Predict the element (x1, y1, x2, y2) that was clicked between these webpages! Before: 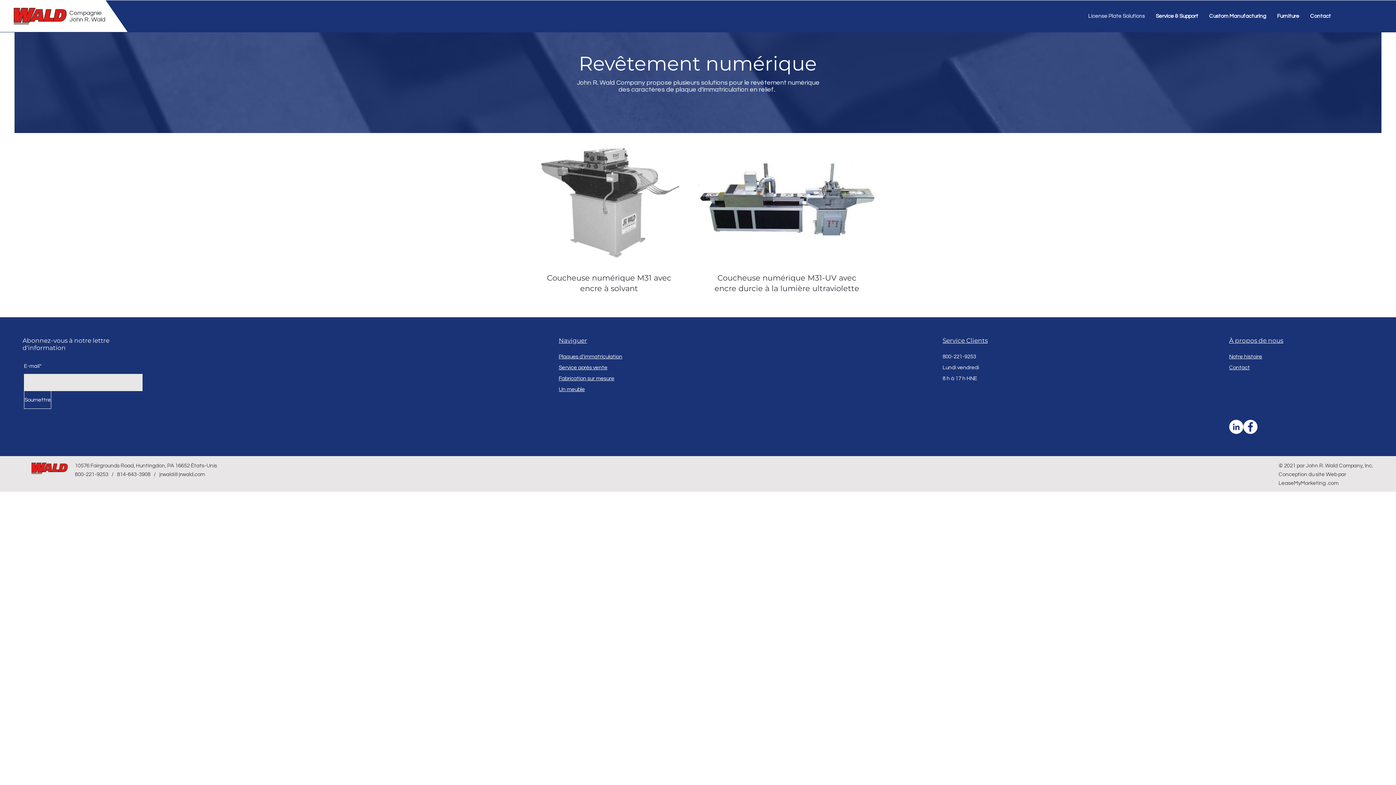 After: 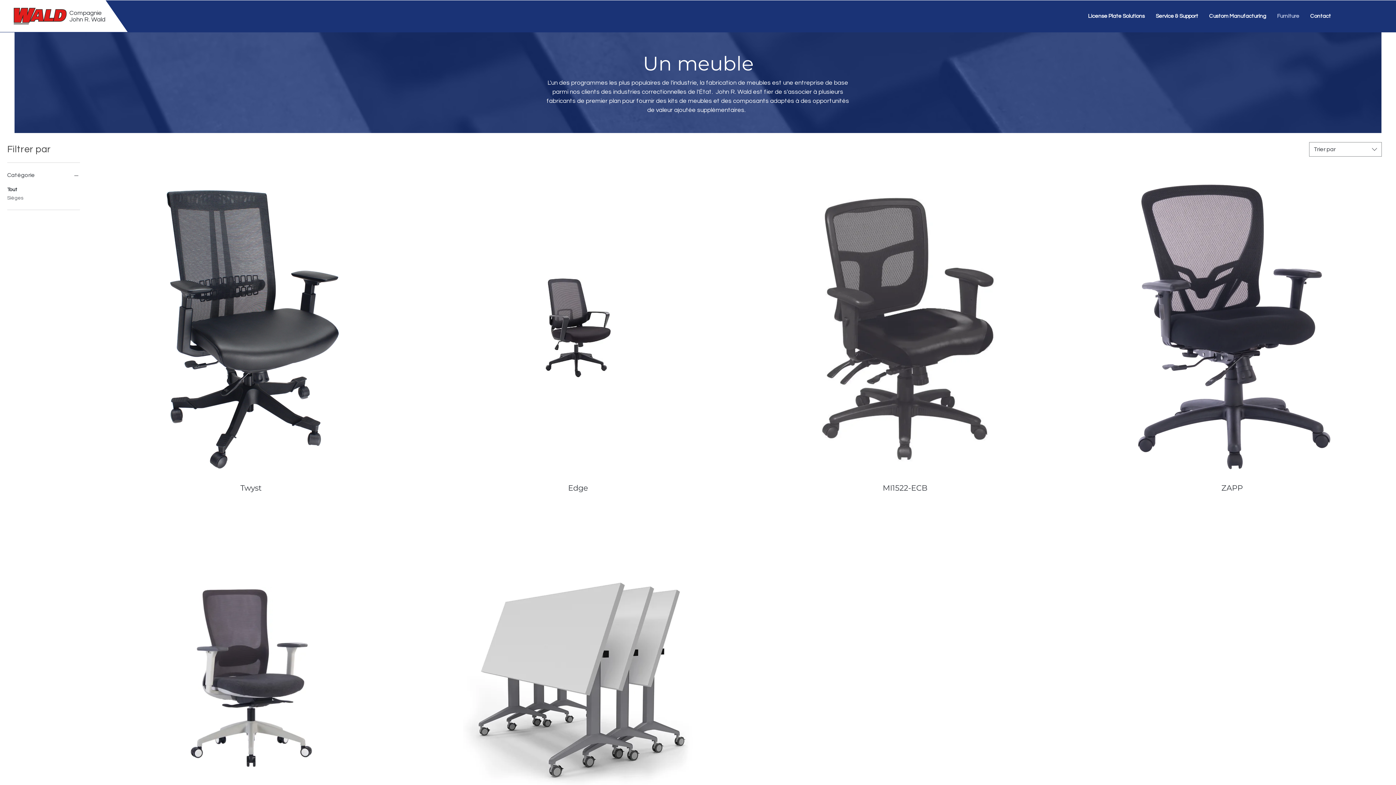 Action: bbox: (558, 387, 585, 392) label: Un meuble